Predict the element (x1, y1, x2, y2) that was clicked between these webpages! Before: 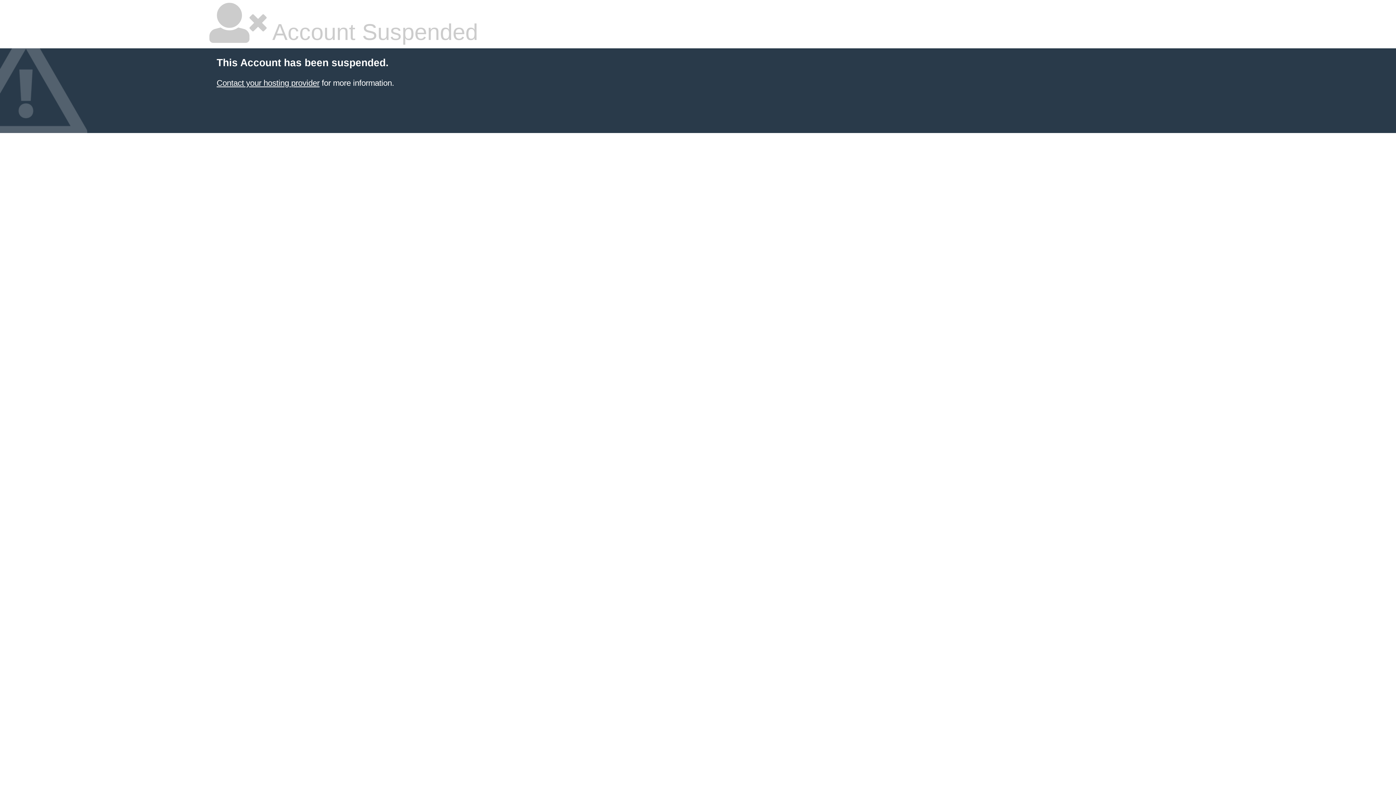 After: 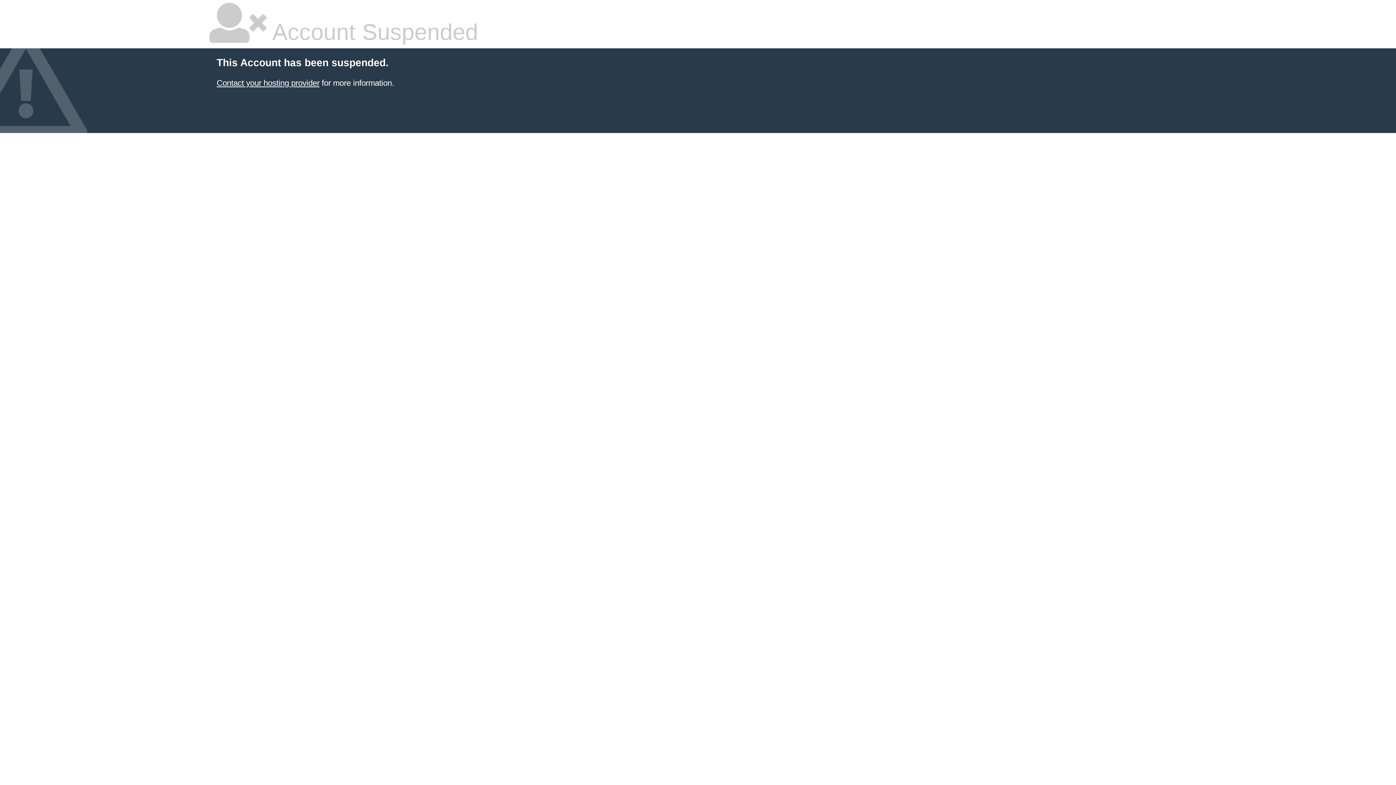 Action: label: Contact your hosting provider bbox: (216, 78, 319, 87)